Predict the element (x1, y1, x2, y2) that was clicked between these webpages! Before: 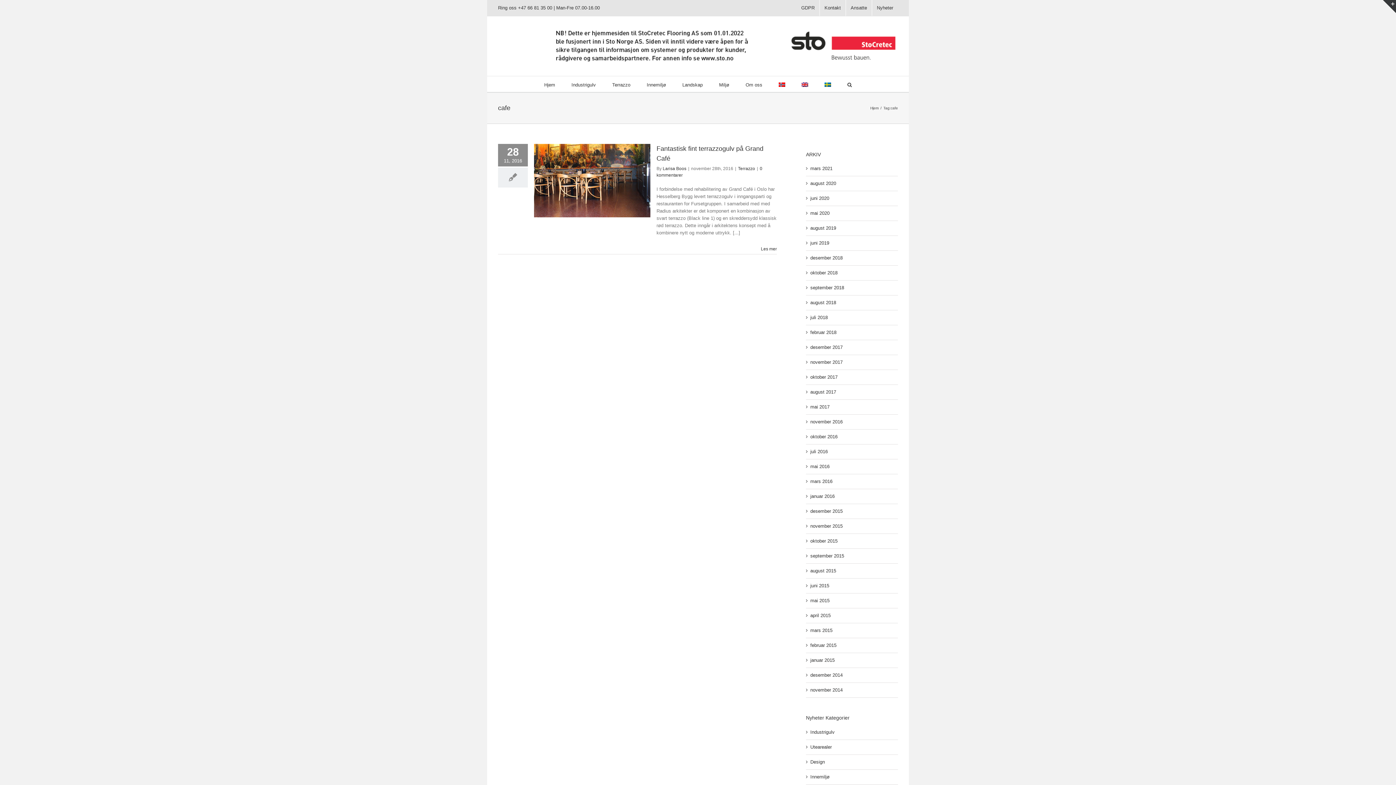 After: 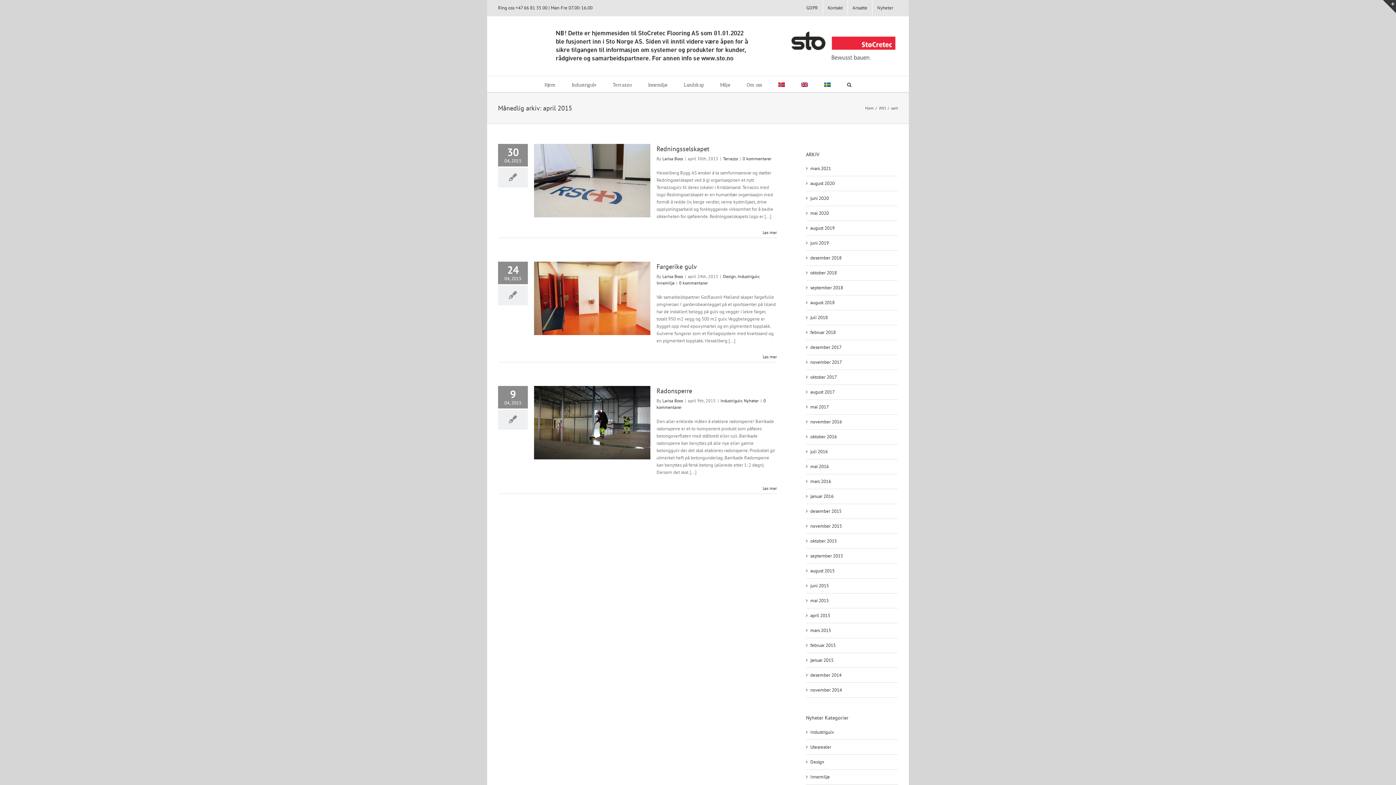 Action: label: april 2015 bbox: (810, 613, 830, 618)